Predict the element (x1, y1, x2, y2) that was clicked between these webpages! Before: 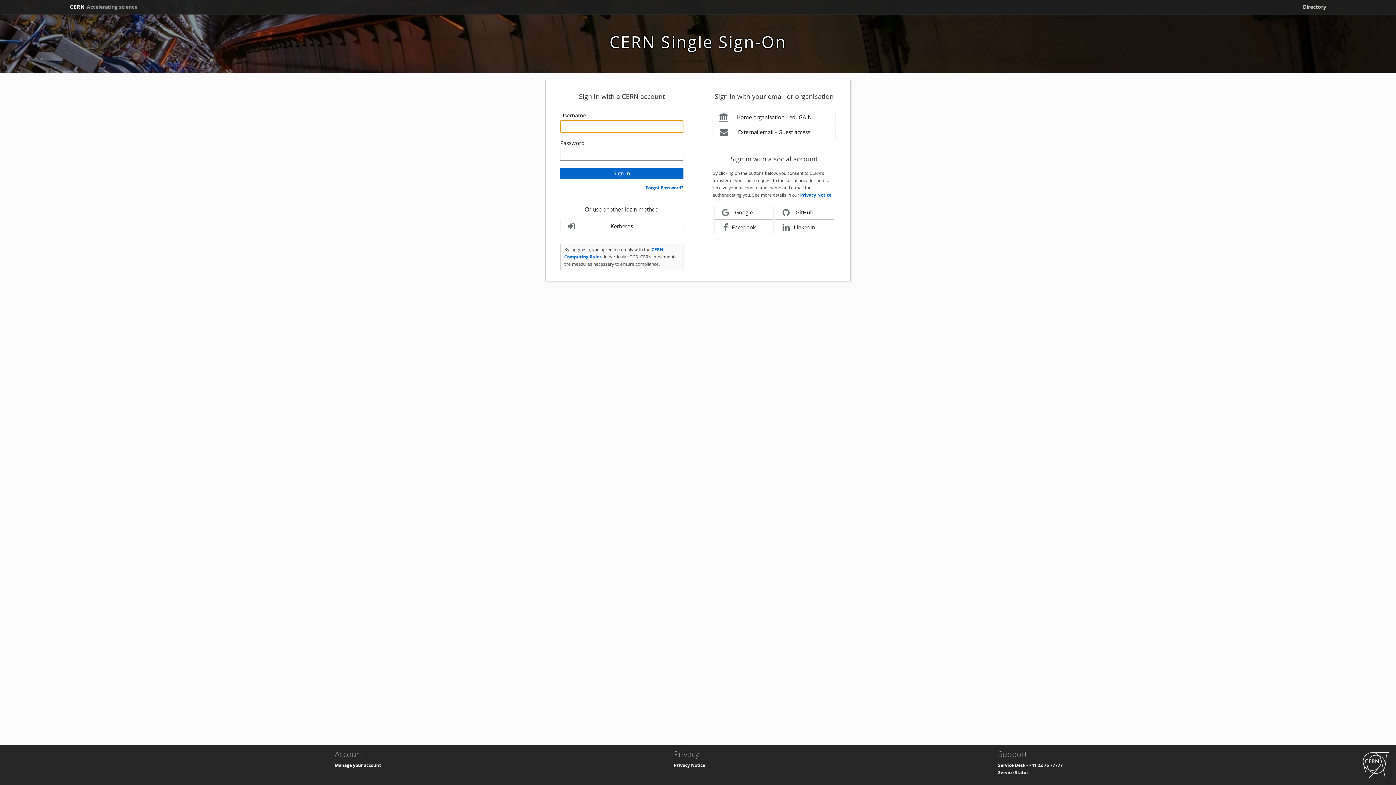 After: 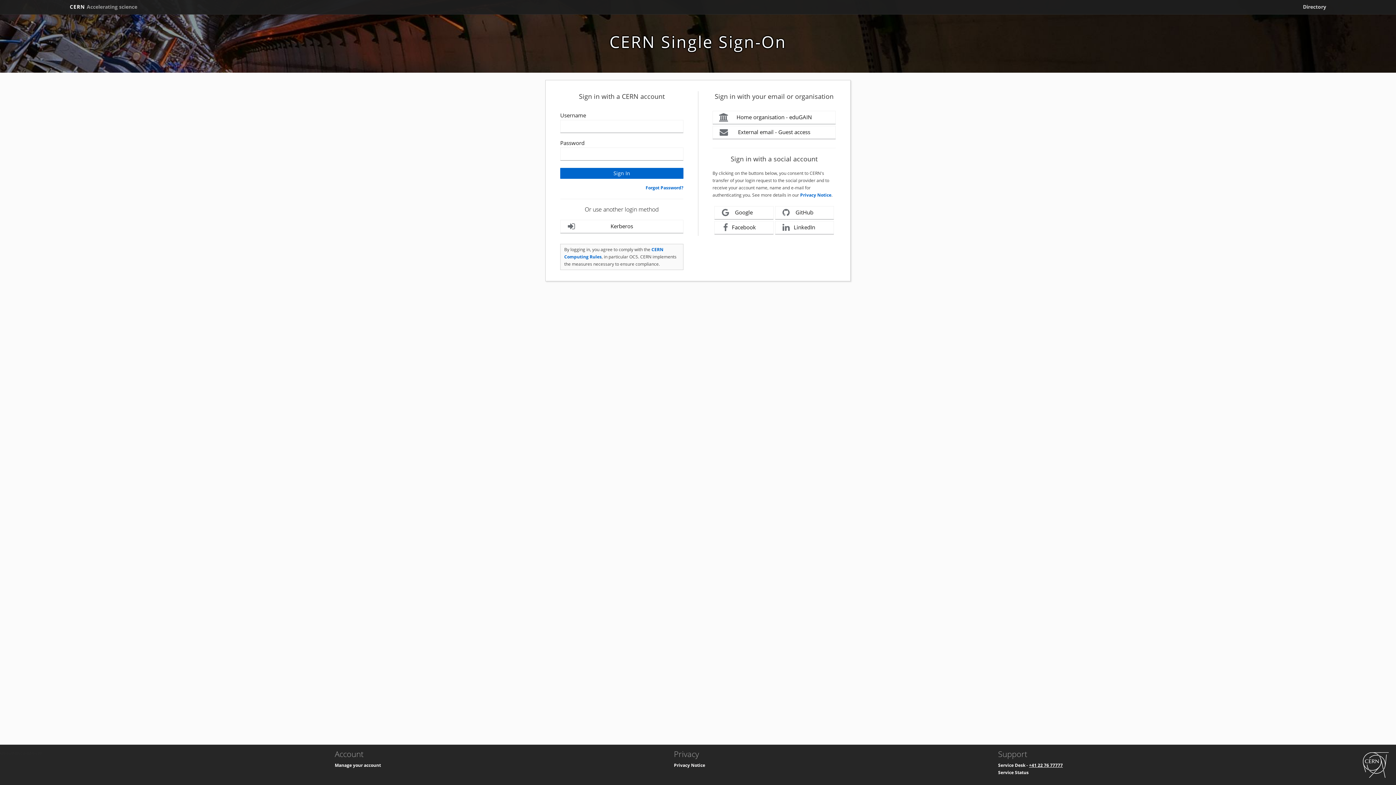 Action: bbox: (1029, 762, 1063, 768) label: +41 22 76 77777